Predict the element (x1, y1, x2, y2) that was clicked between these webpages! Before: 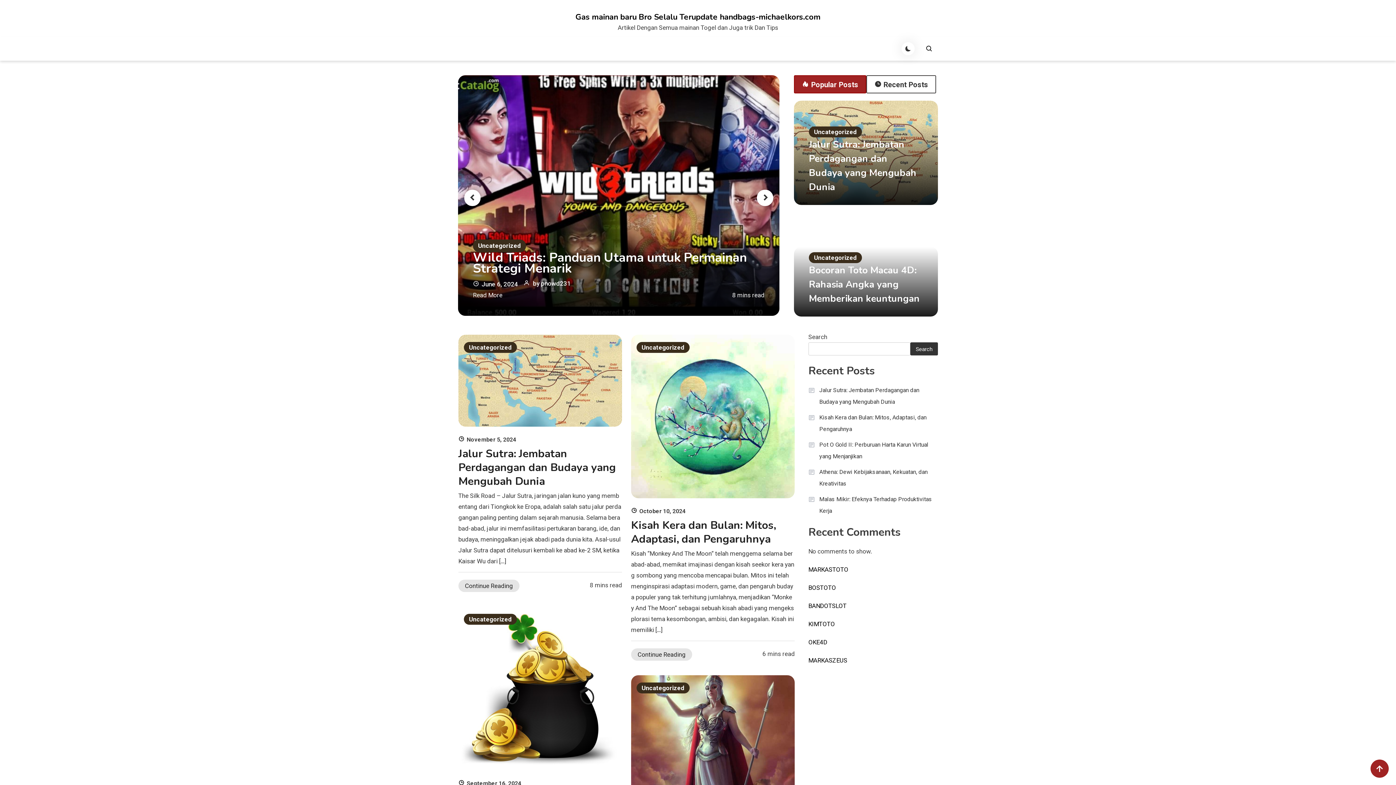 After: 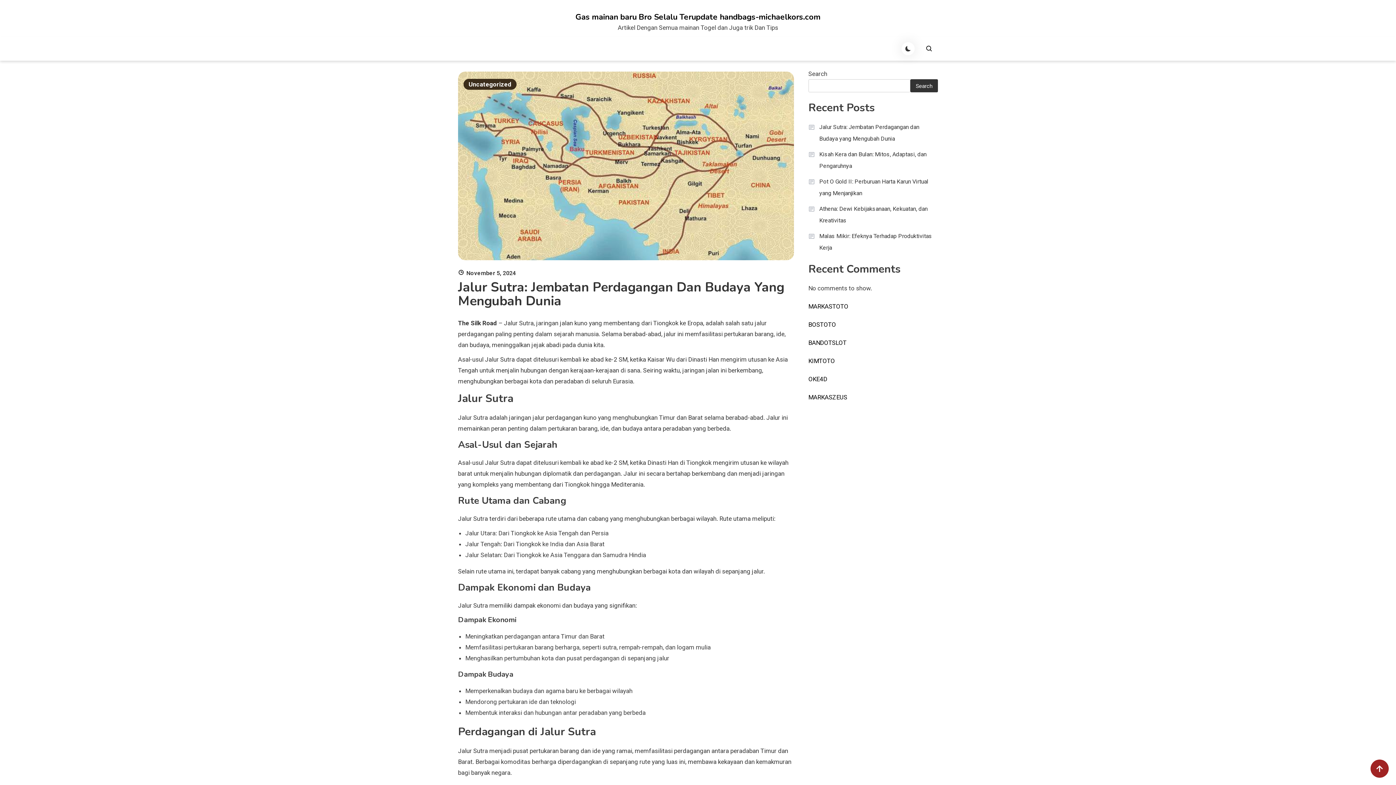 Action: bbox: (808, 384, 938, 408) label: Jalur Sutra: Jembatan Perdagangan dan Budaya yang Mengubah Dunia